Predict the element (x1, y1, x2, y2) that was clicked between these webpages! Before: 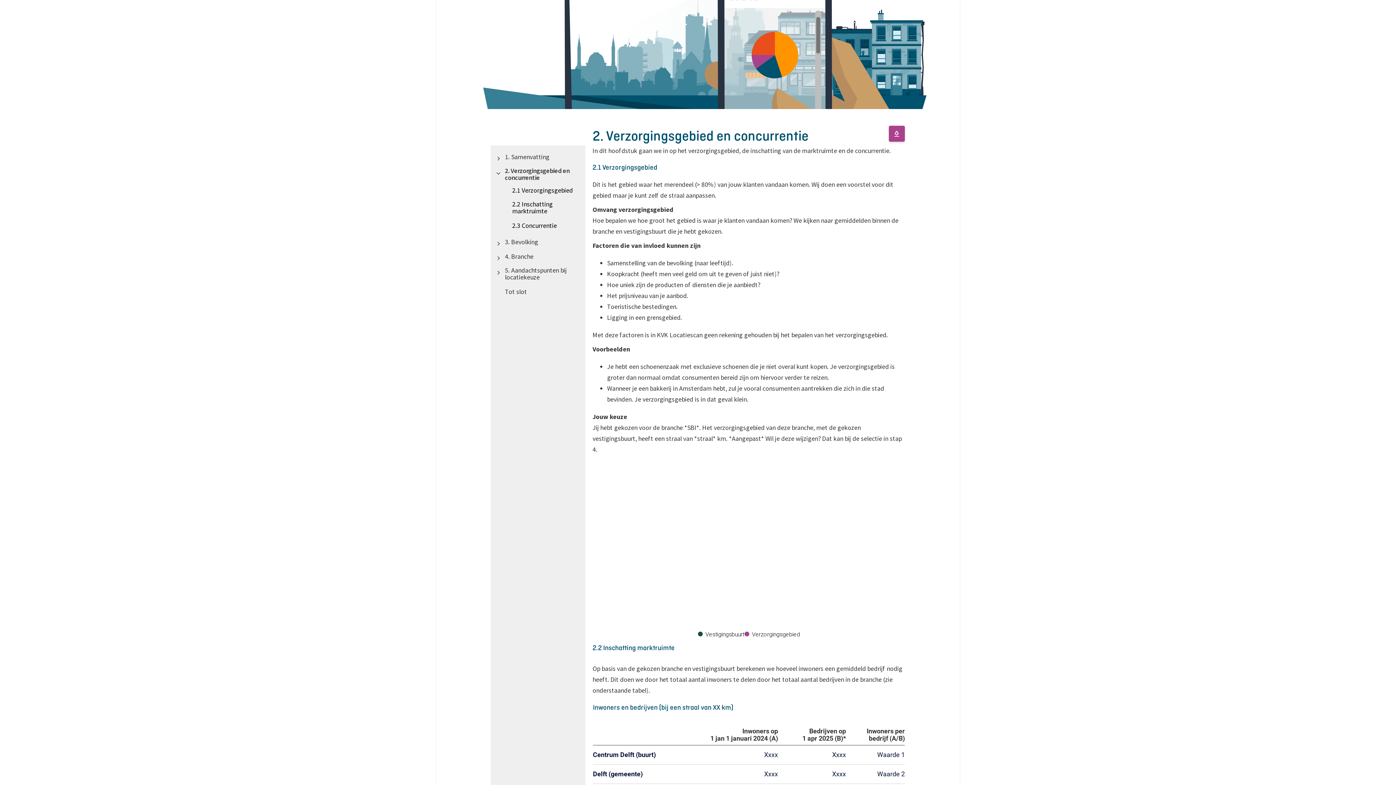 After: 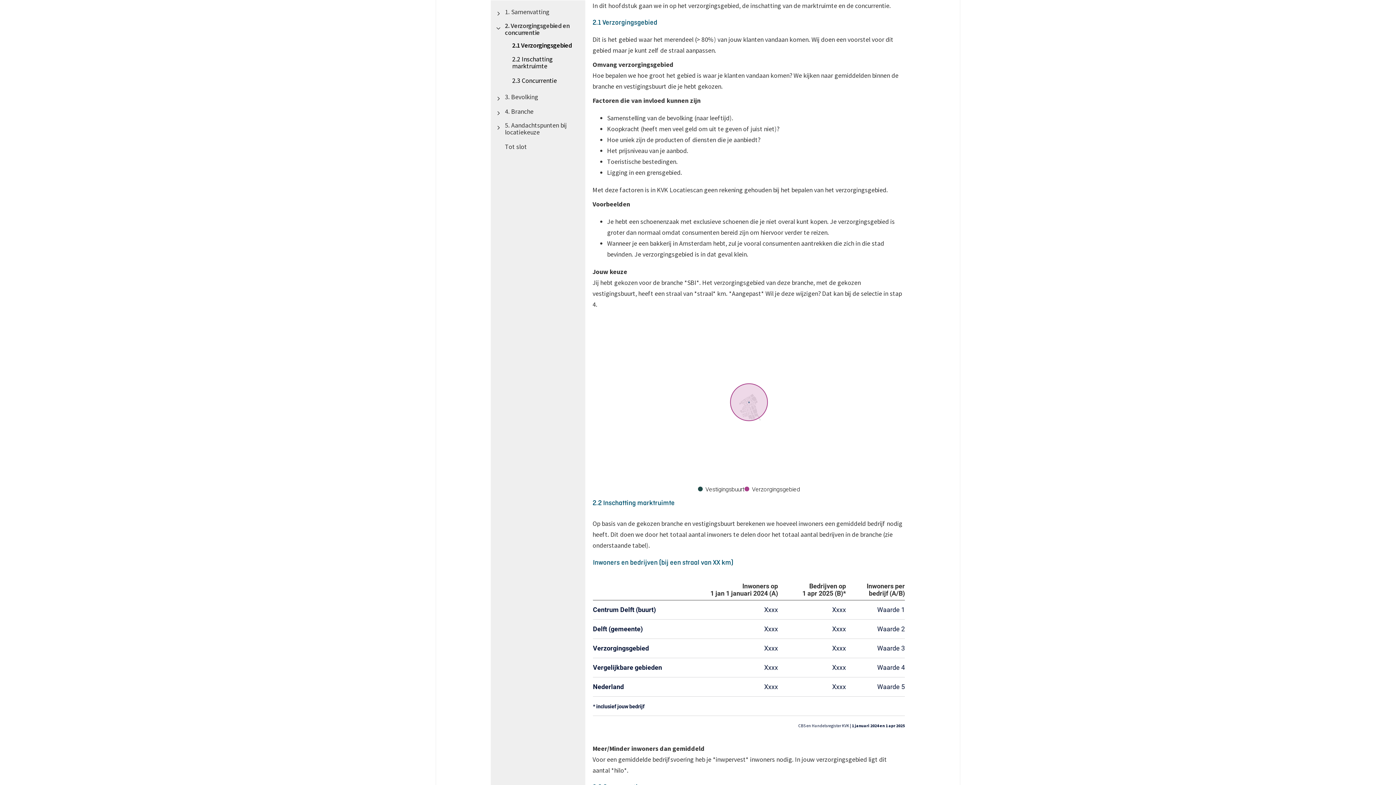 Action: bbox: (512, 186, 580, 193) label: 2.1 Verzorgingsgebied